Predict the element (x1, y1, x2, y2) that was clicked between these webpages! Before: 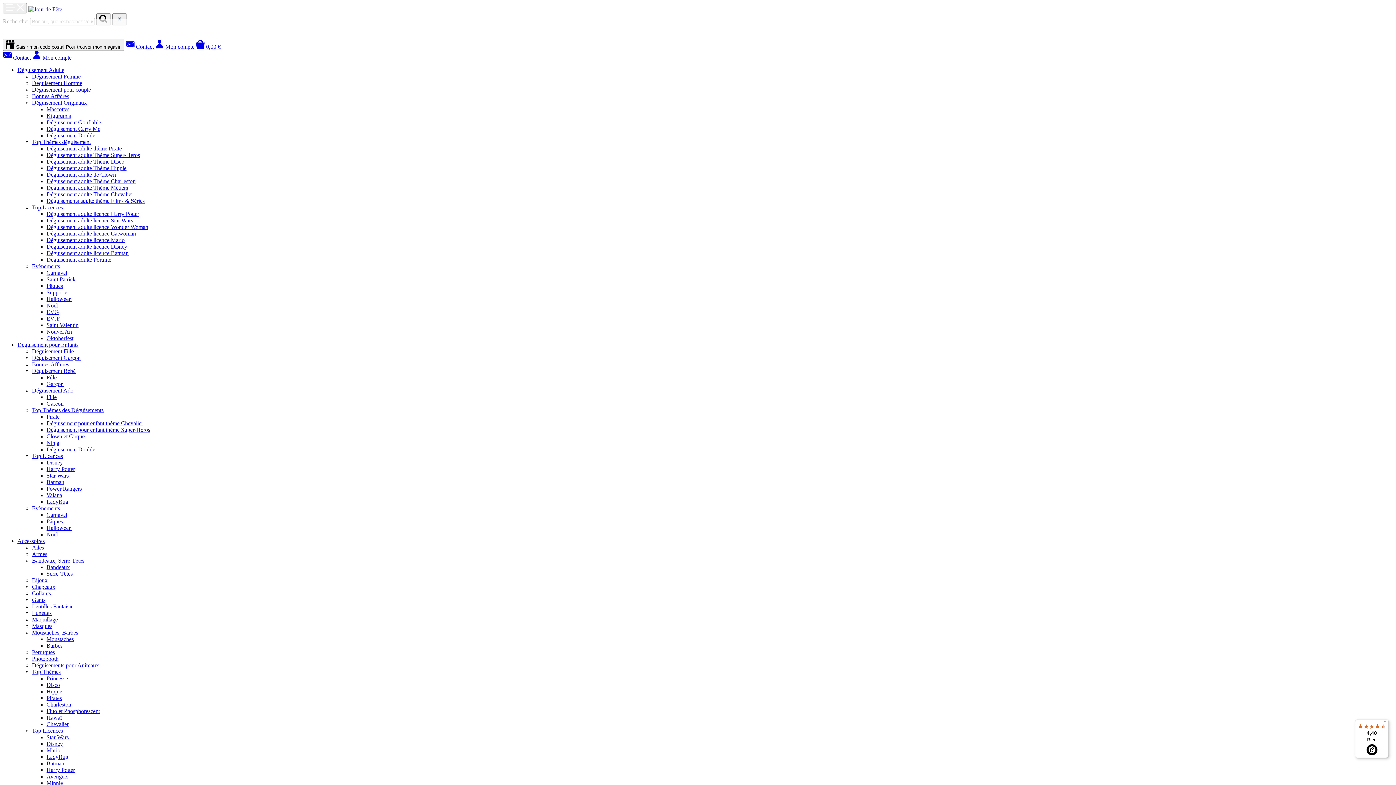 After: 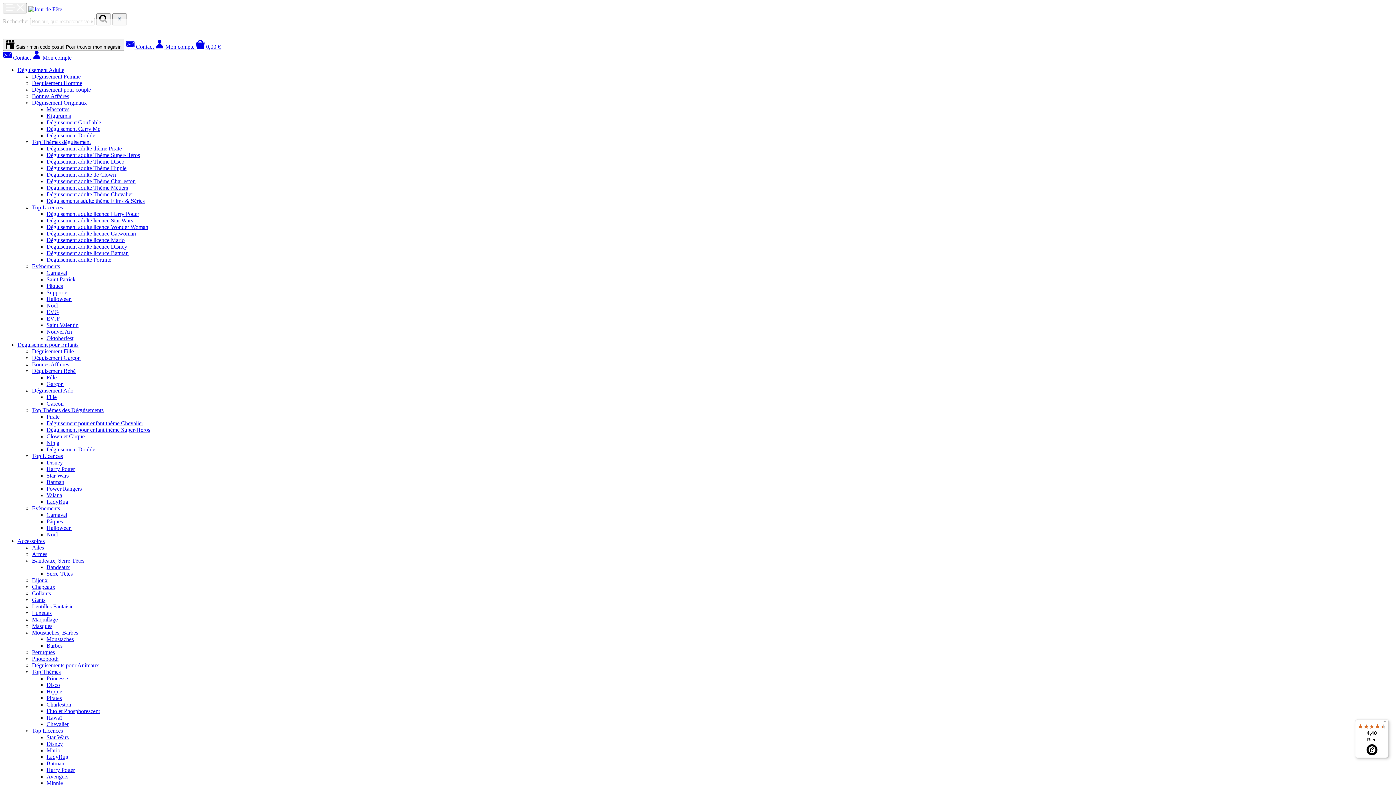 Action: label:  0,00 € bbox: (196, 43, 220, 49)